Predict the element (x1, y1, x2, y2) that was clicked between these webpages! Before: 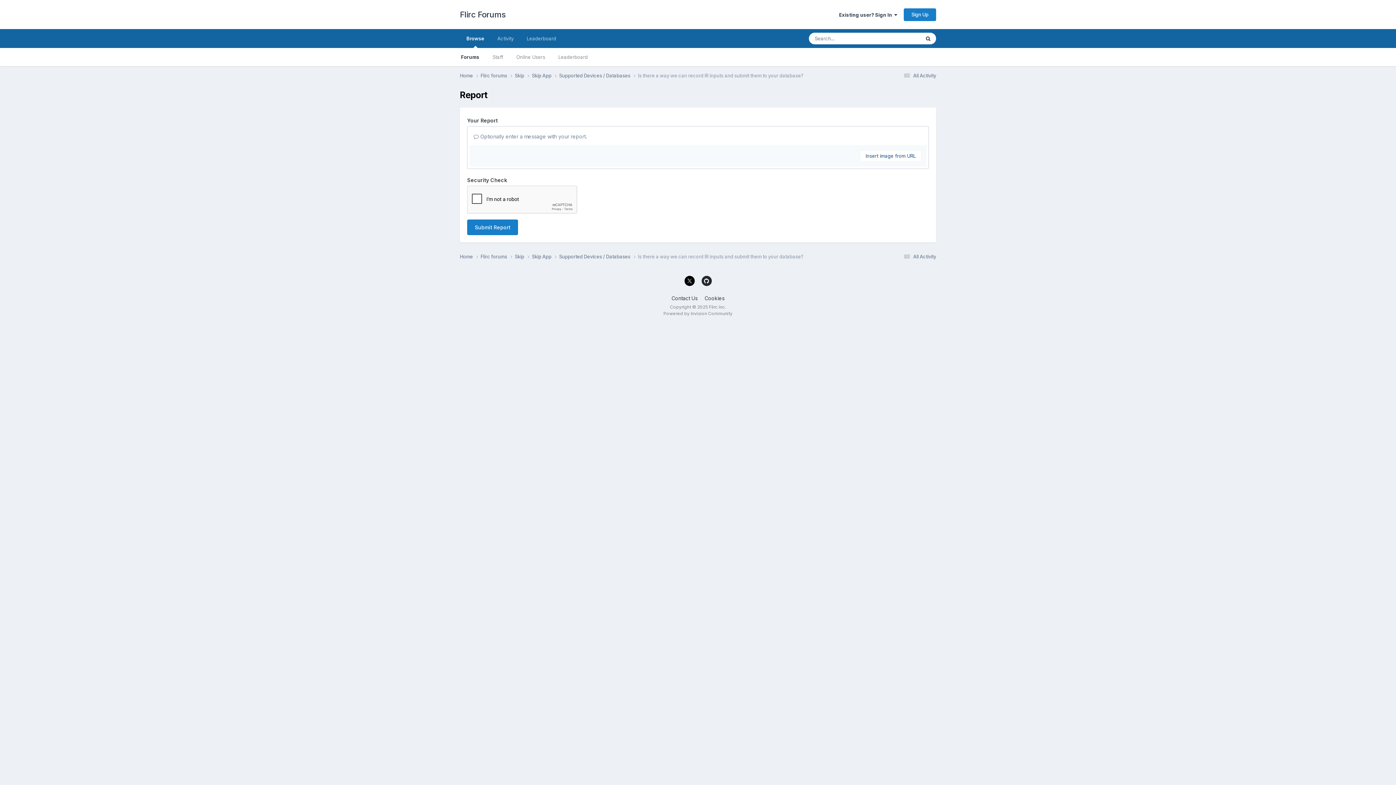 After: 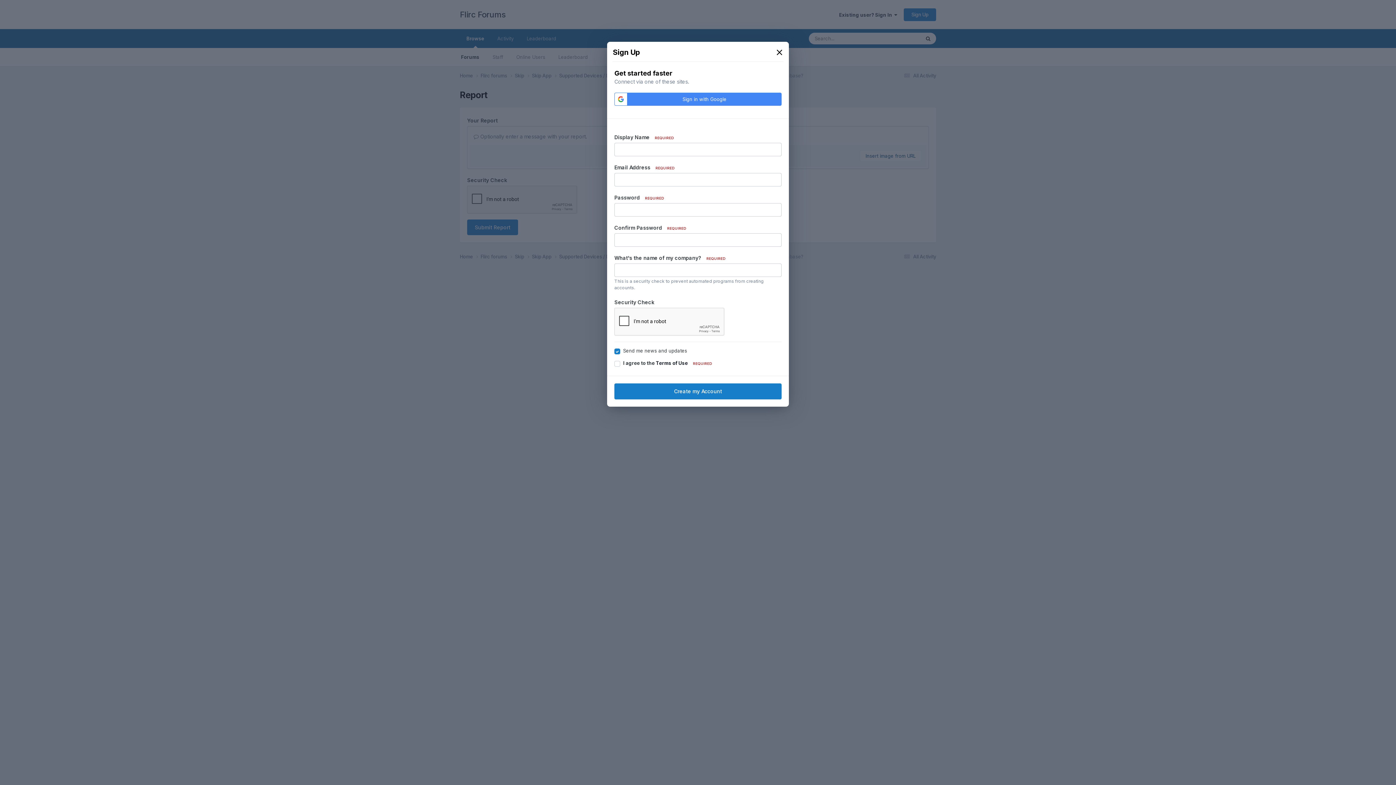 Action: bbox: (904, 8, 936, 20) label: Sign Up